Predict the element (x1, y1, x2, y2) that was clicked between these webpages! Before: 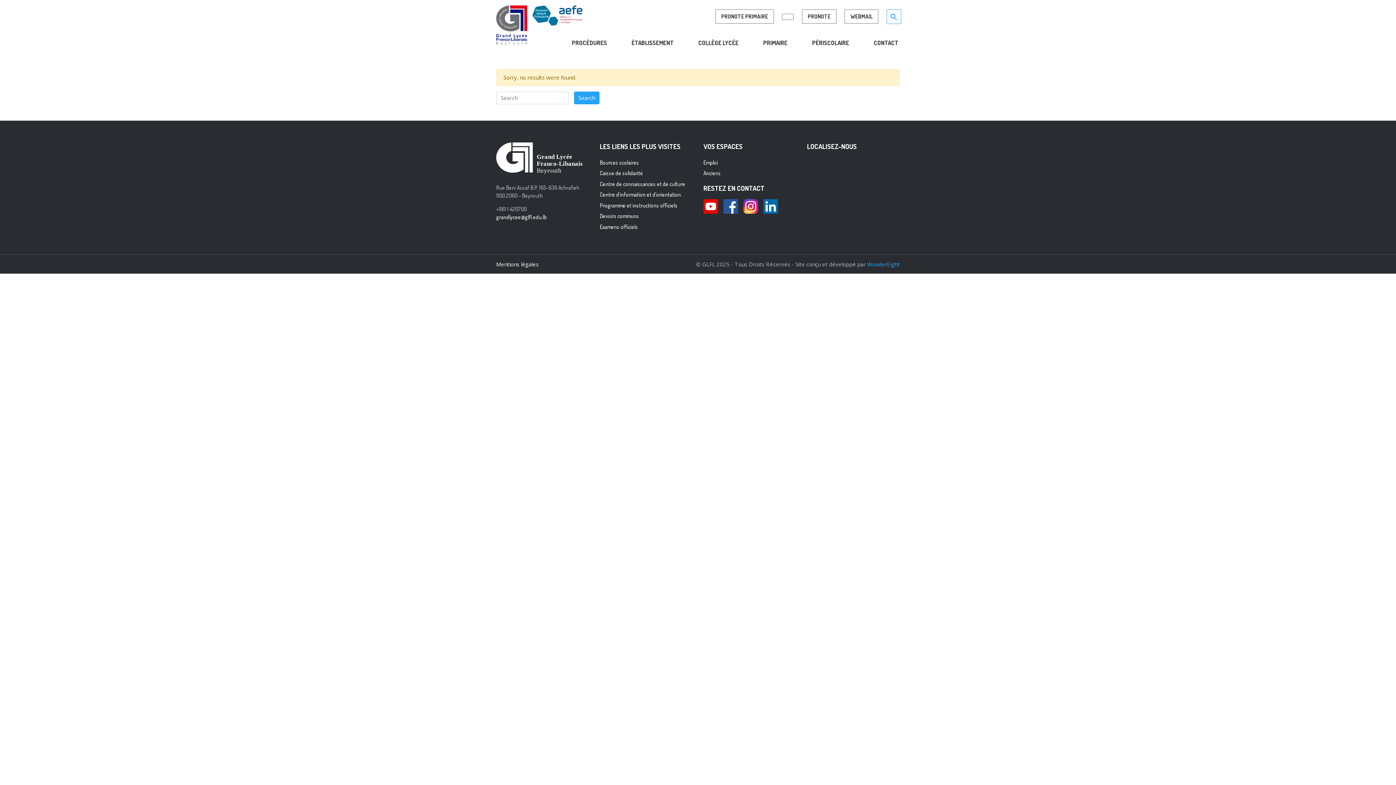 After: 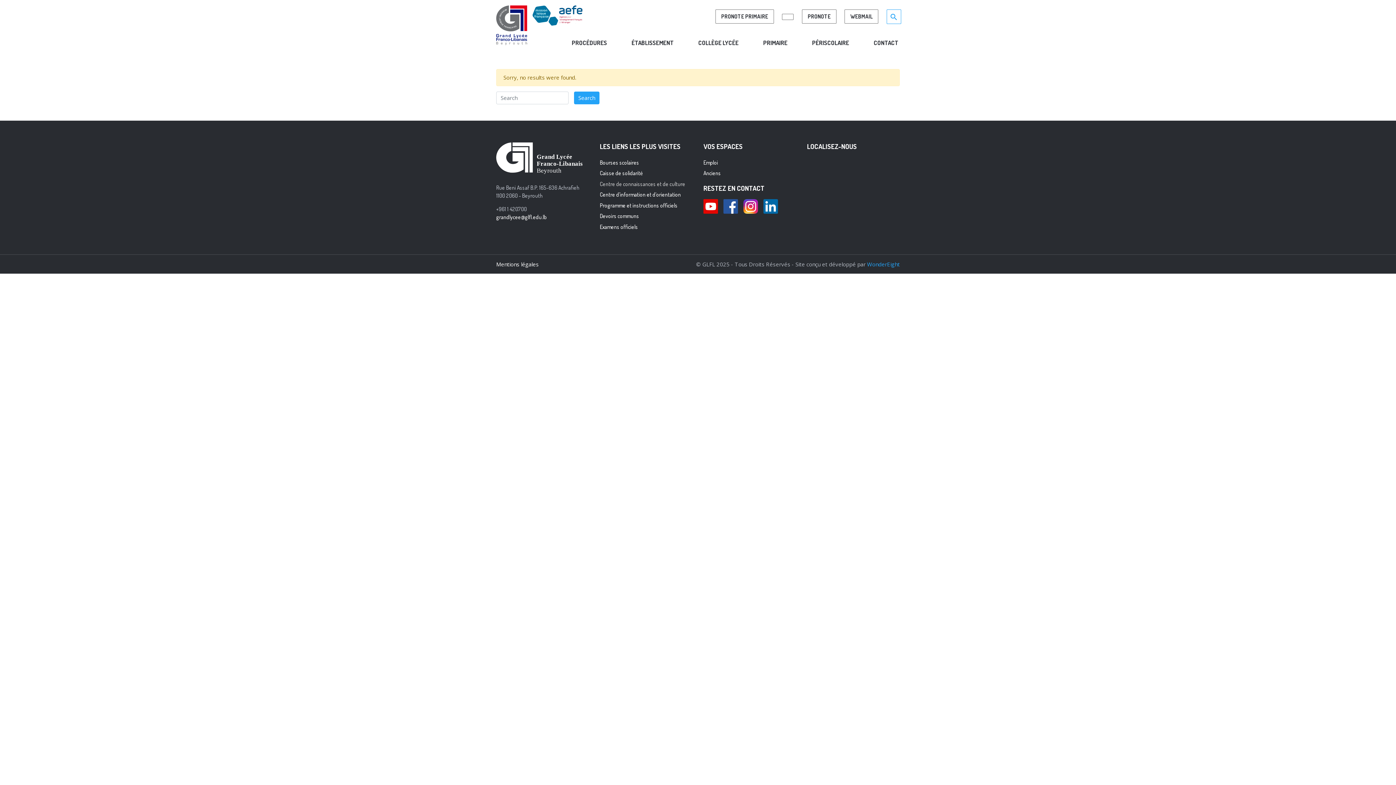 Action: bbox: (600, 178, 692, 189) label: Centre de connaissances et de culture